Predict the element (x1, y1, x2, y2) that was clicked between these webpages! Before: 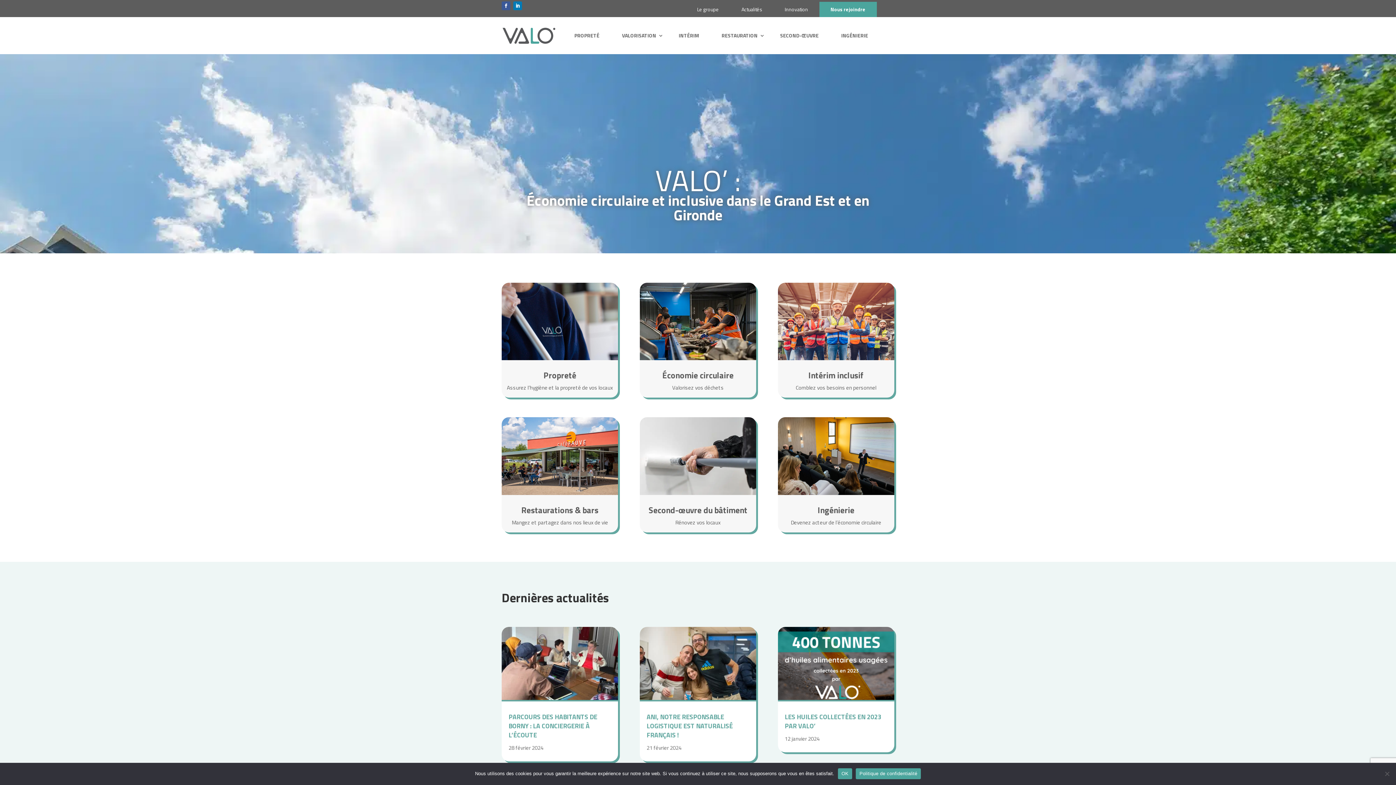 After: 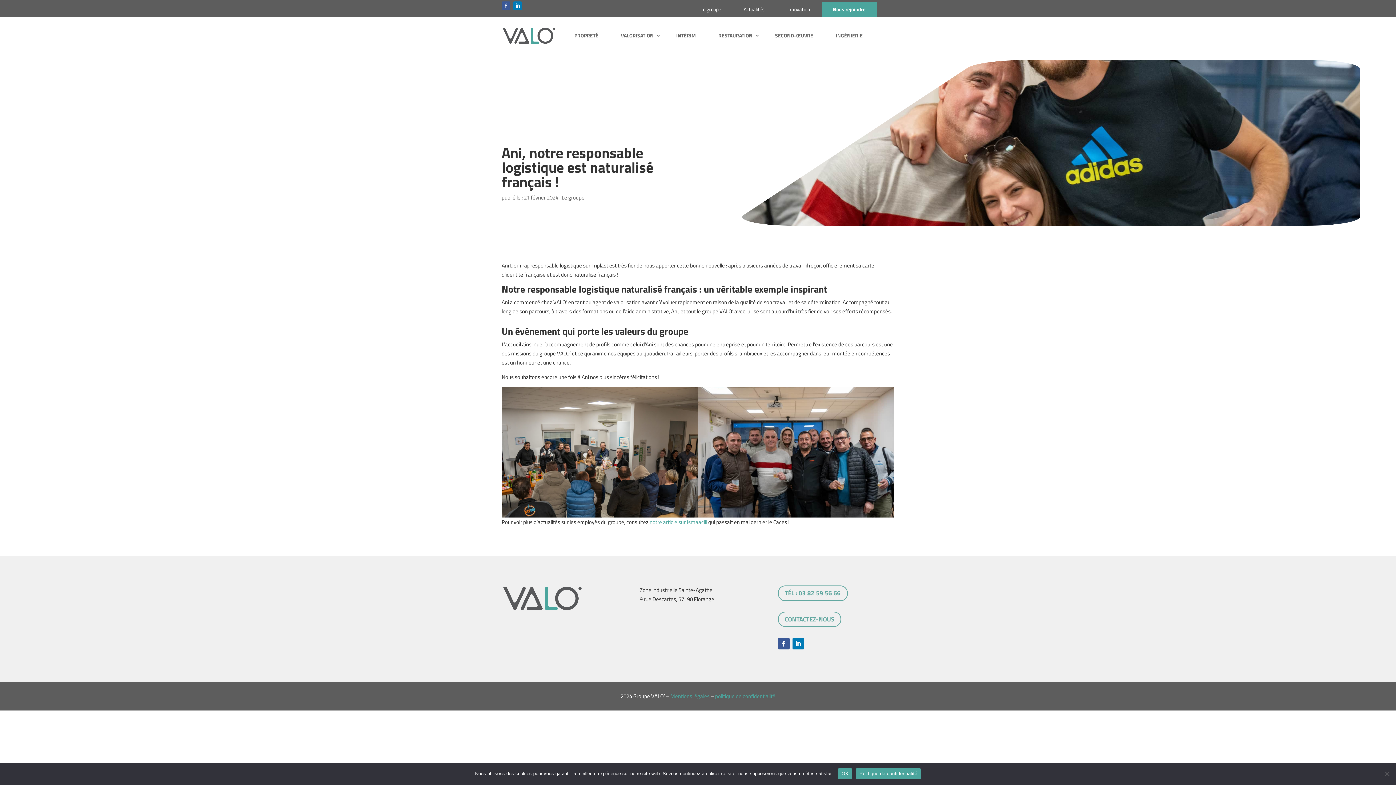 Action: bbox: (639, 626, 756, 701)